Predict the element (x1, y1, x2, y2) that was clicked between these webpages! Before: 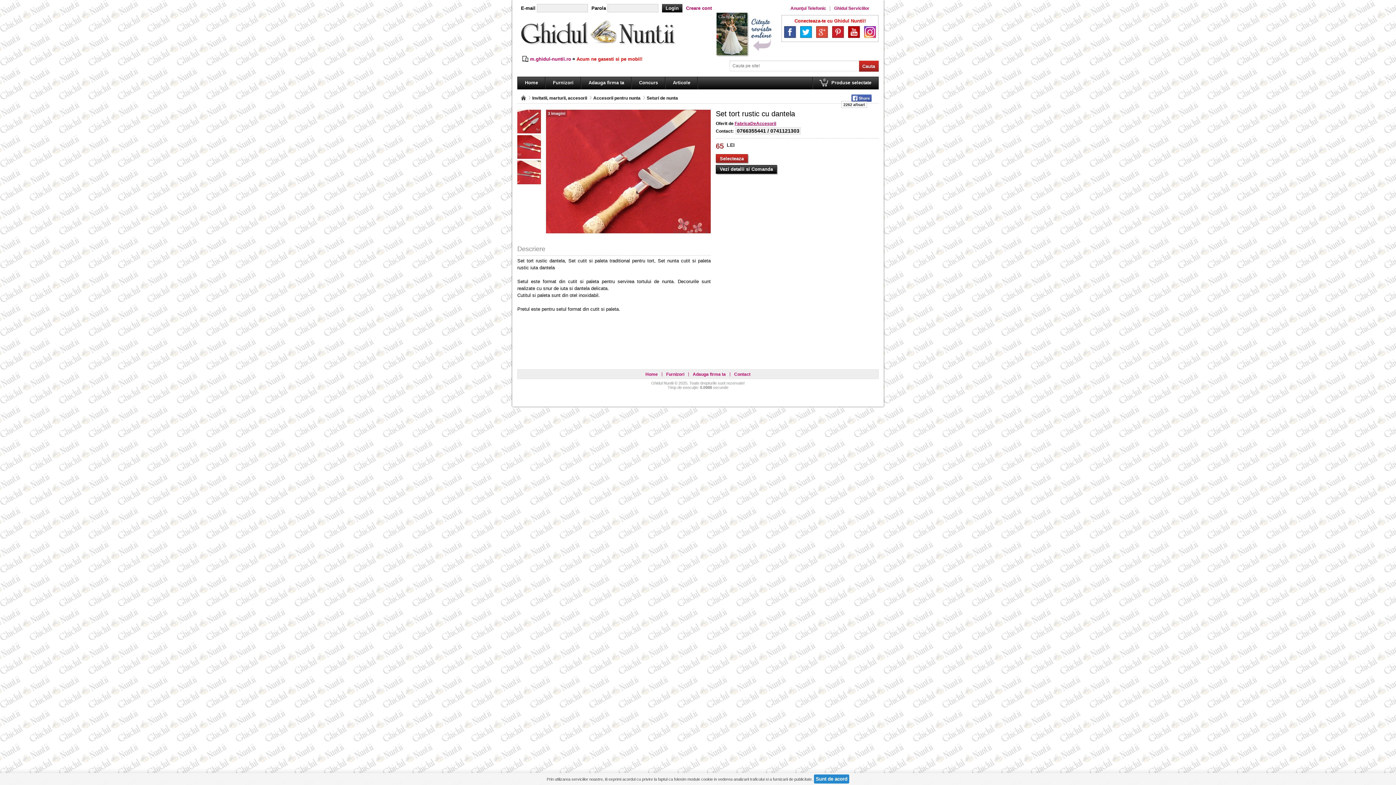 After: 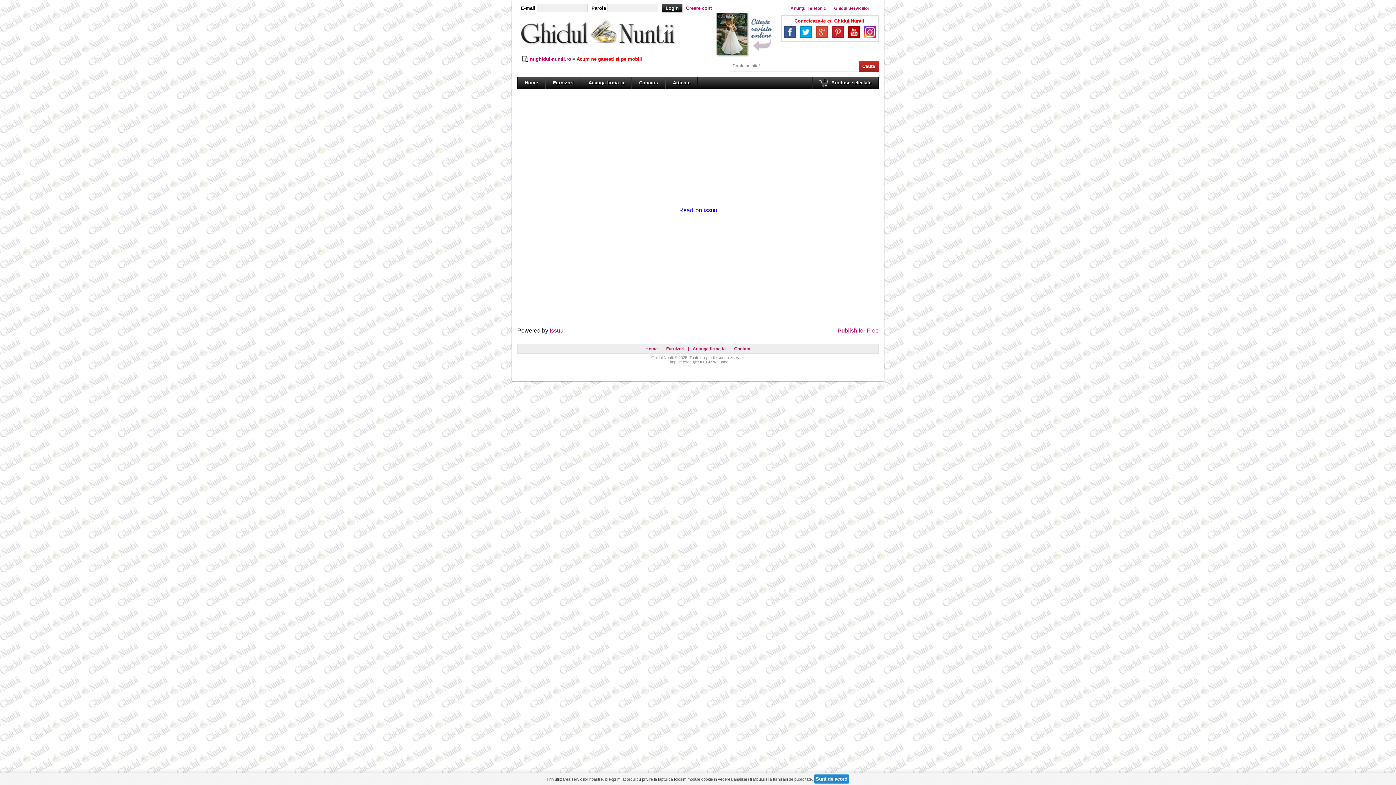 Action: bbox: (716, 12, 749, 57)